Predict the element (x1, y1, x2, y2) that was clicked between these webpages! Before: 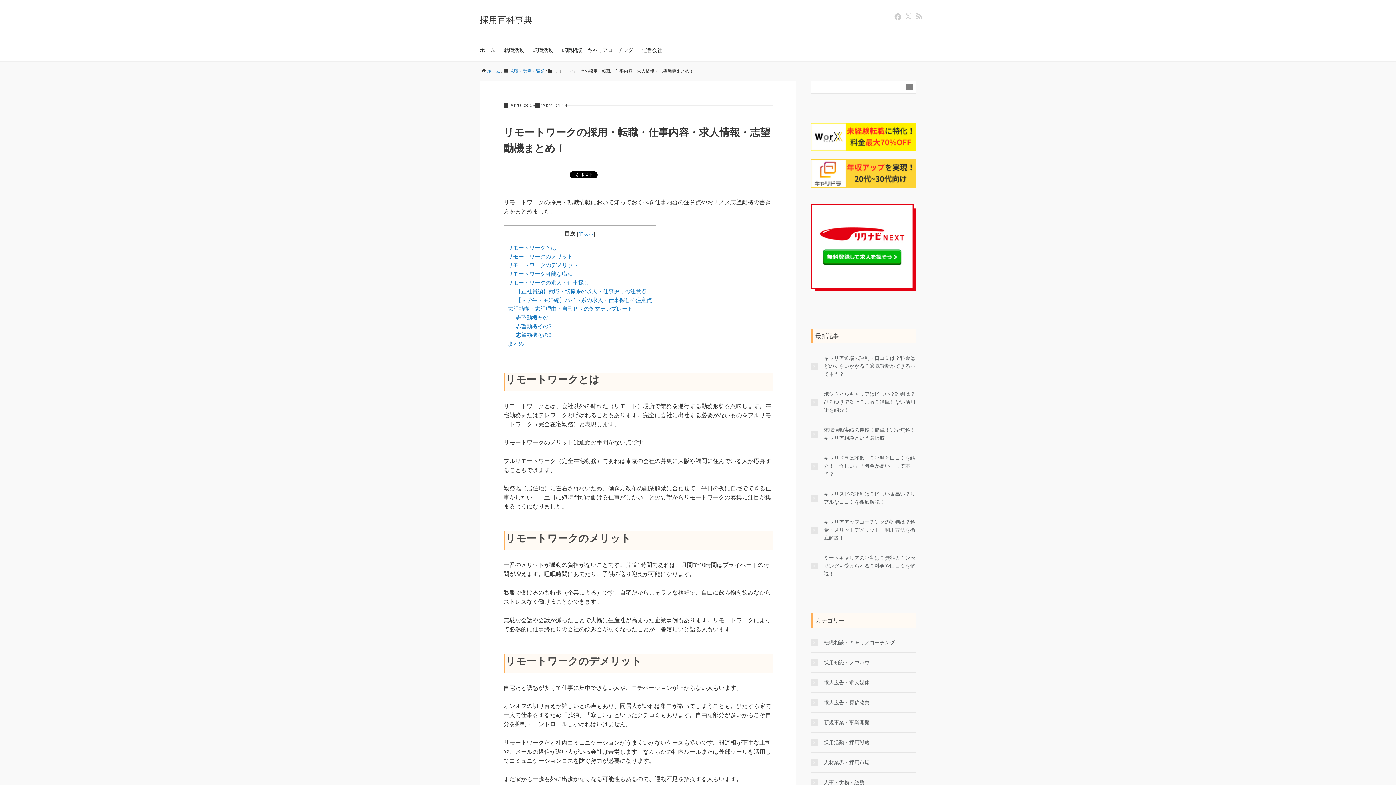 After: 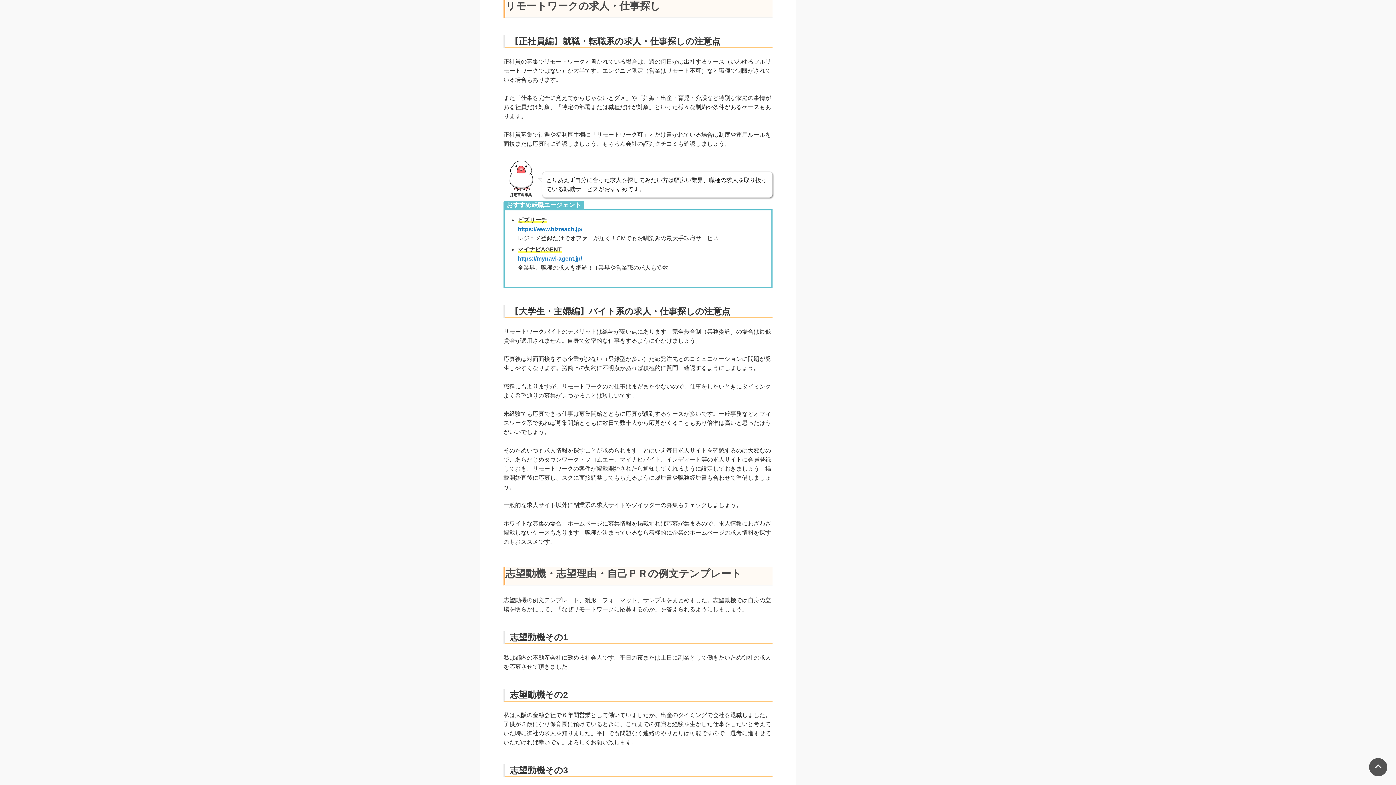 Action: bbox: (507, 279, 589, 285) label: リモートワークの求人・仕事探し